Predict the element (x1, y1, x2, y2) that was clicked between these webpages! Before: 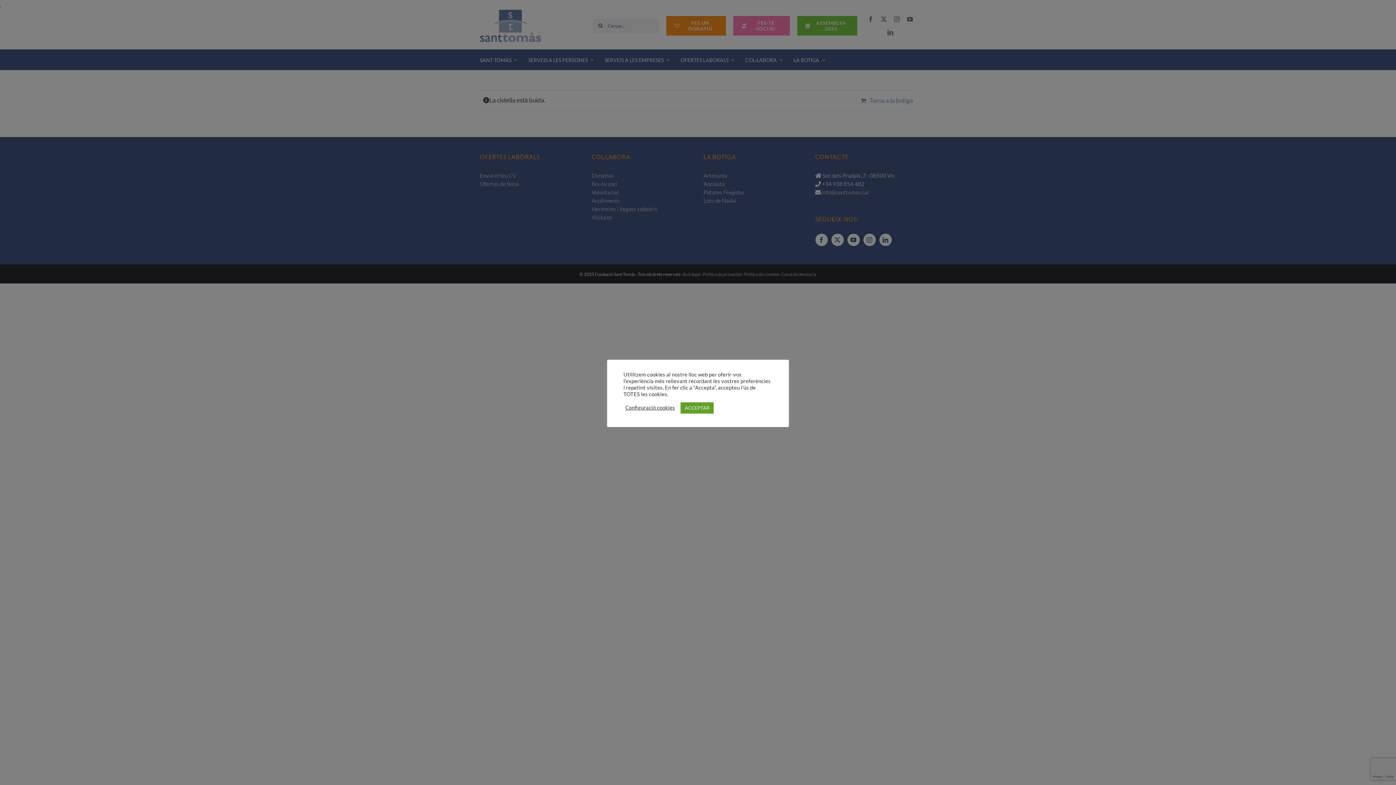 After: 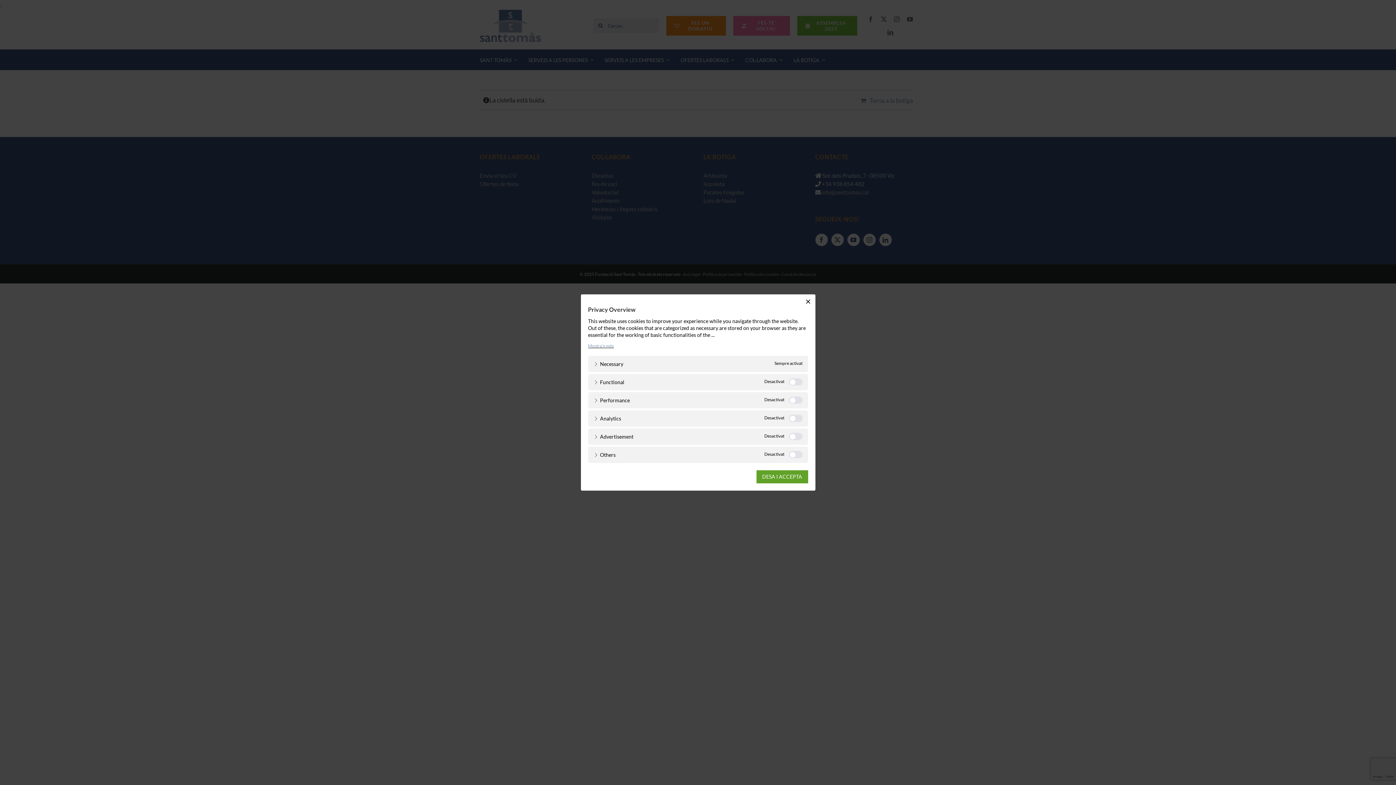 Action: bbox: (625, 404, 675, 411) label: Configuració cookies